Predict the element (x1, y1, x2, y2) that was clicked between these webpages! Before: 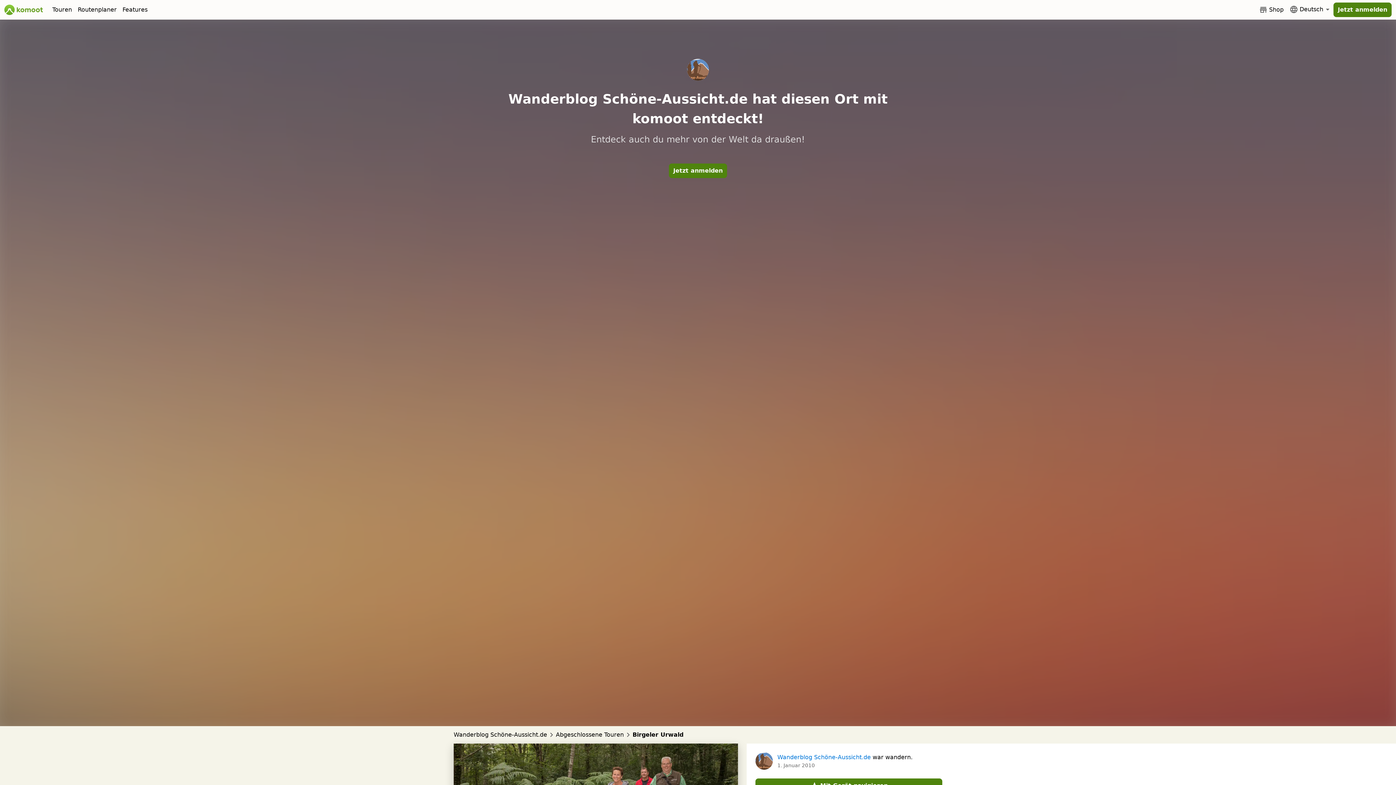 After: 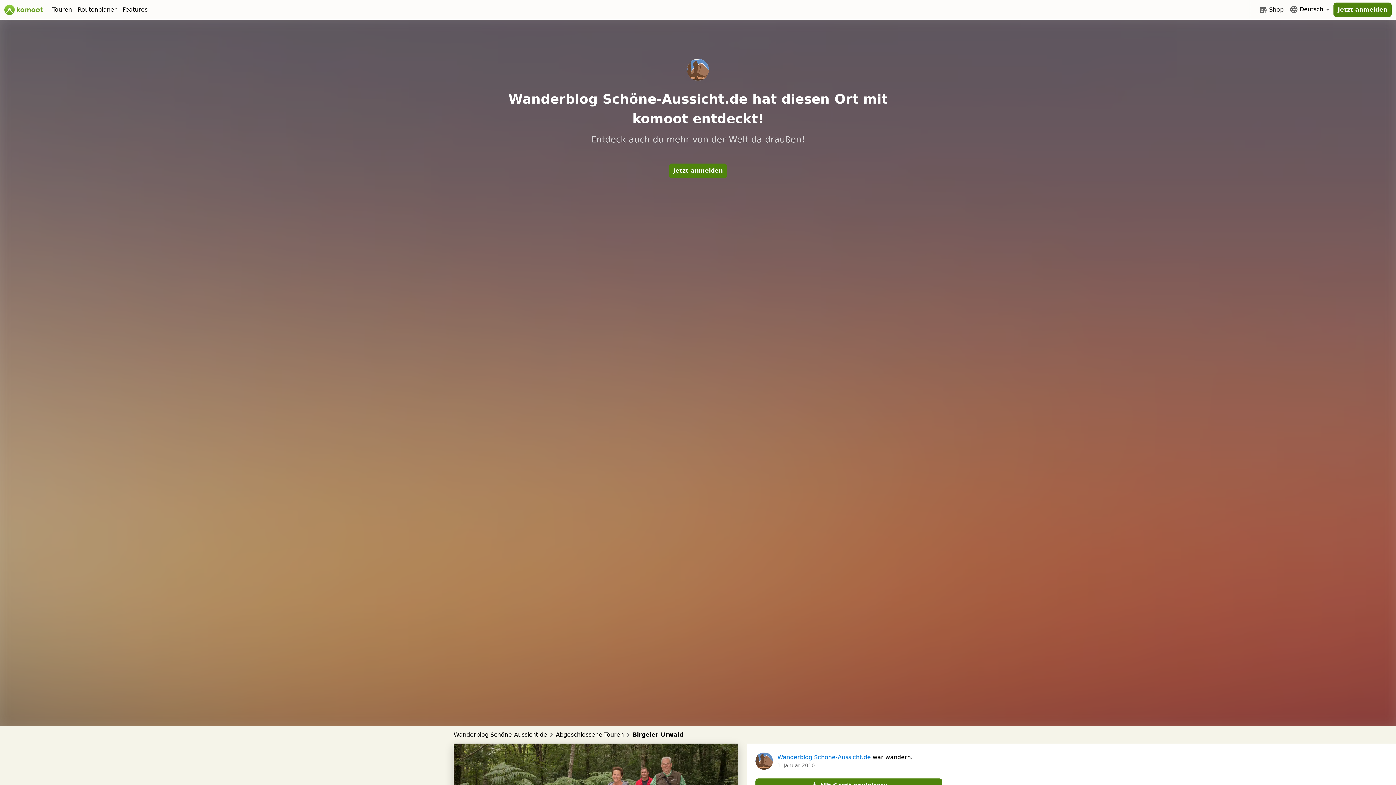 Action: label: Jetzt anmelden bbox: (669, 163, 727, 178)